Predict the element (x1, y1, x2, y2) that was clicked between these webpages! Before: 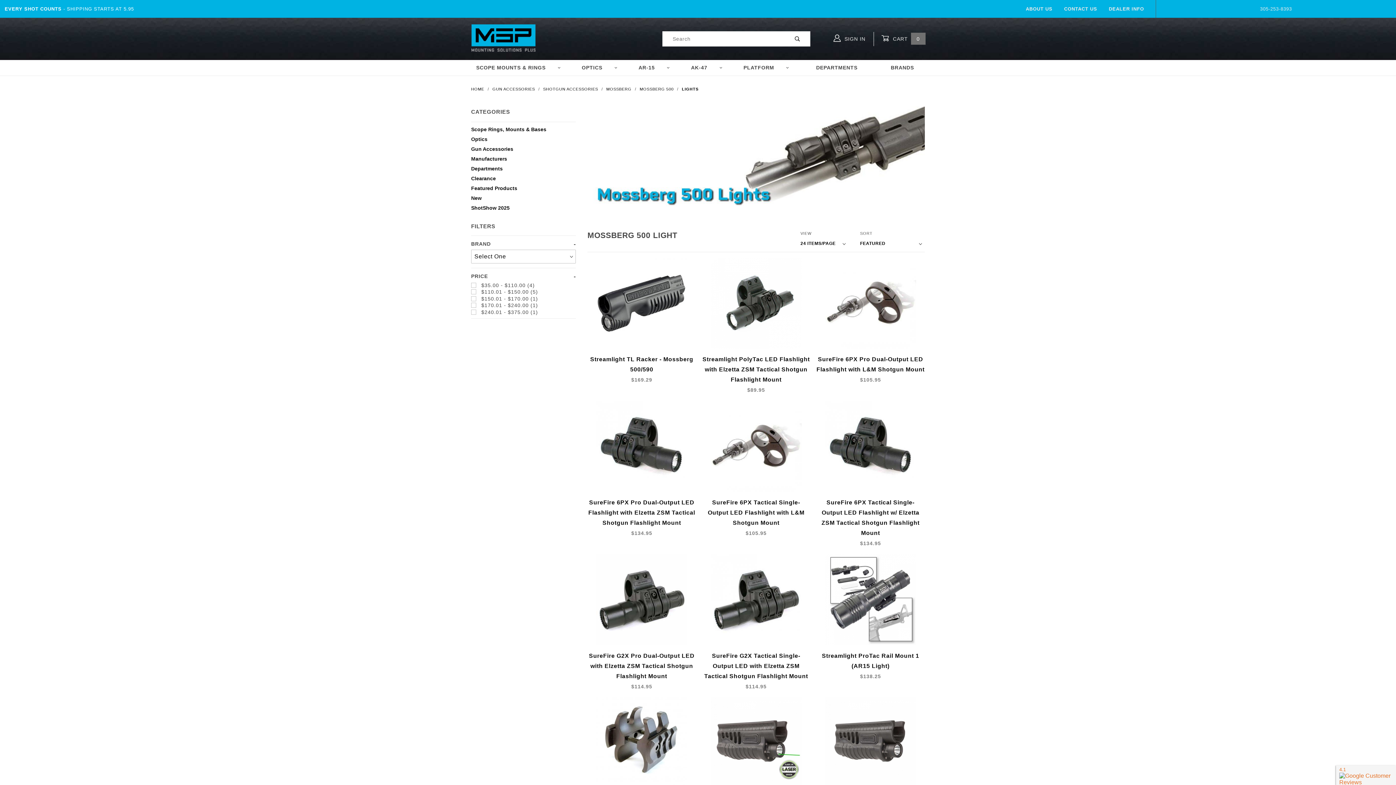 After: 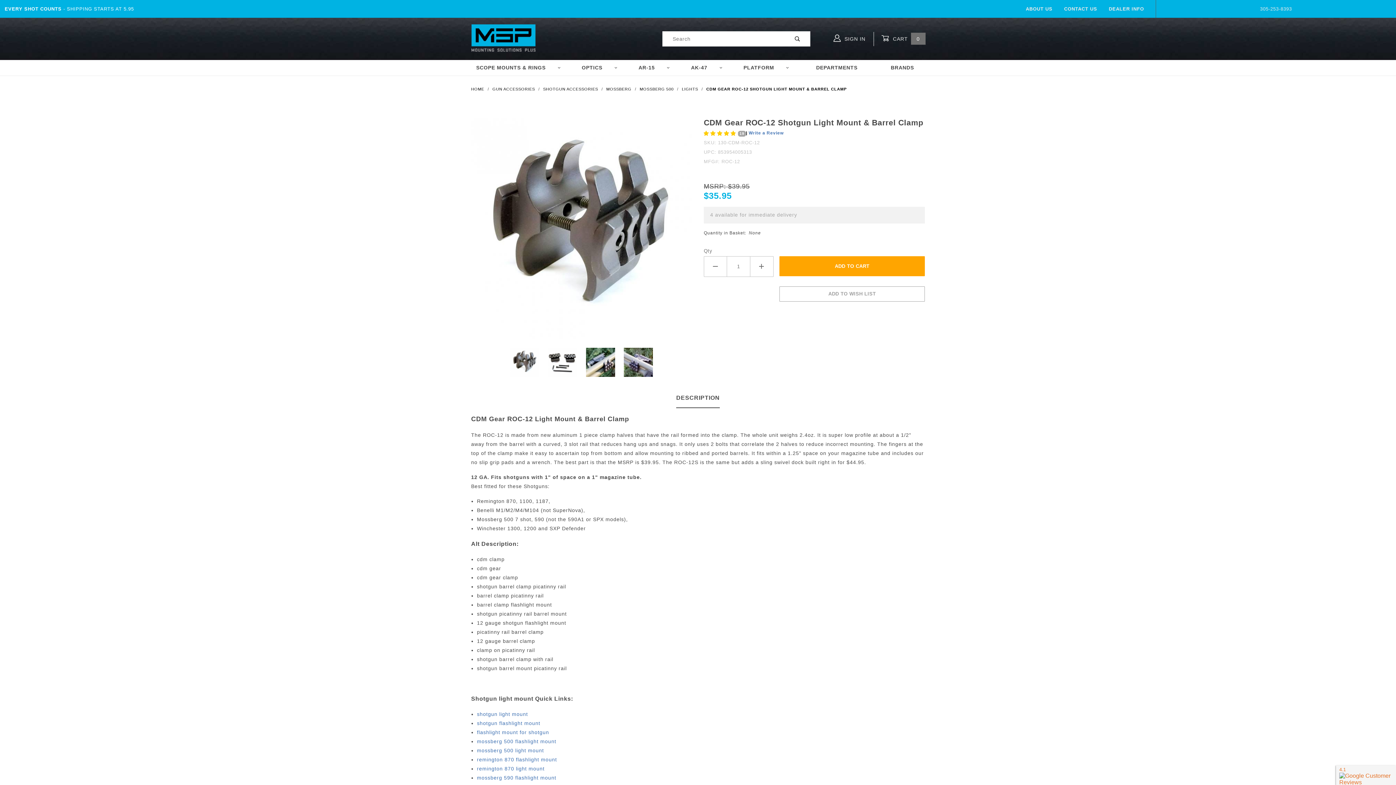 Action: bbox: (587, 697, 696, 824) label: CDM Gear ROC-12 Shotgun Light Mount & Barrel Clamp
$35.95